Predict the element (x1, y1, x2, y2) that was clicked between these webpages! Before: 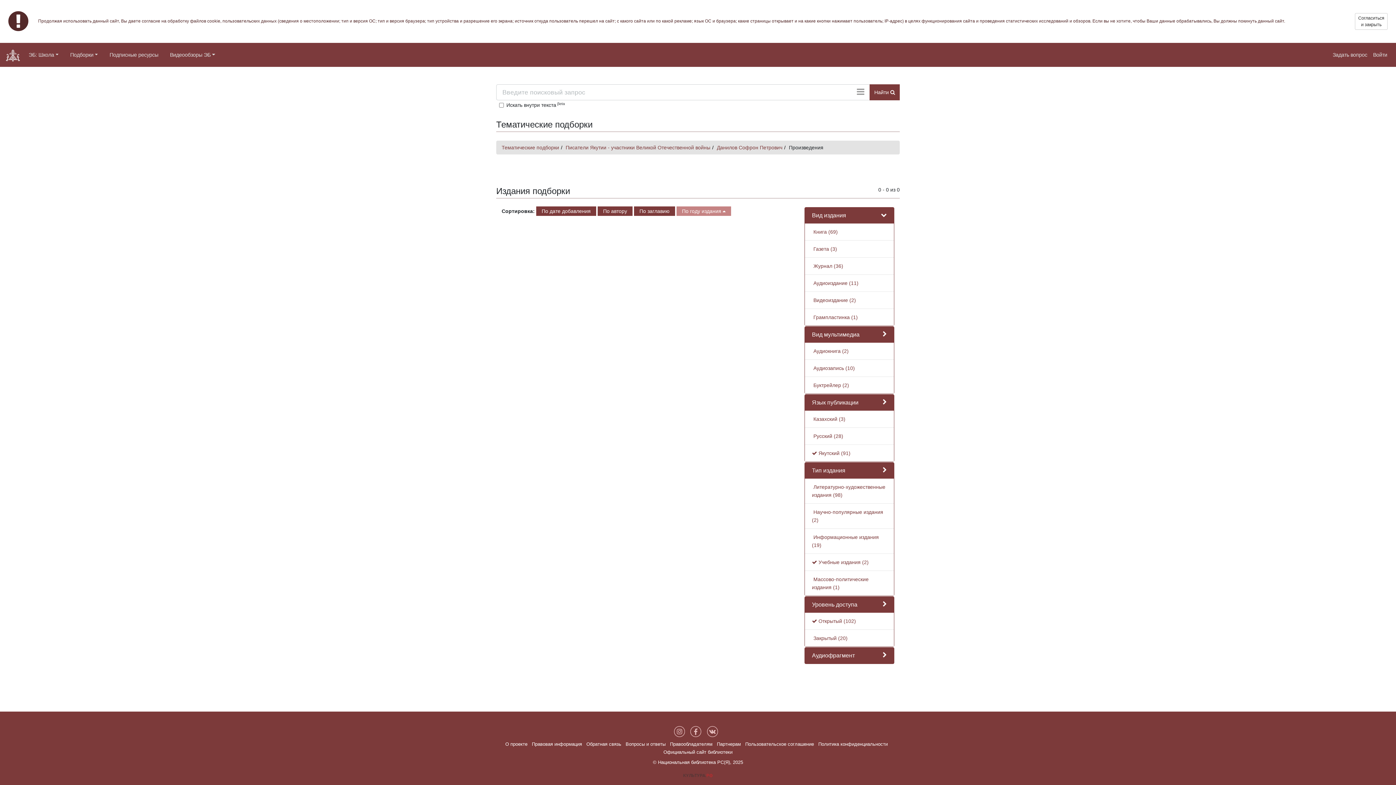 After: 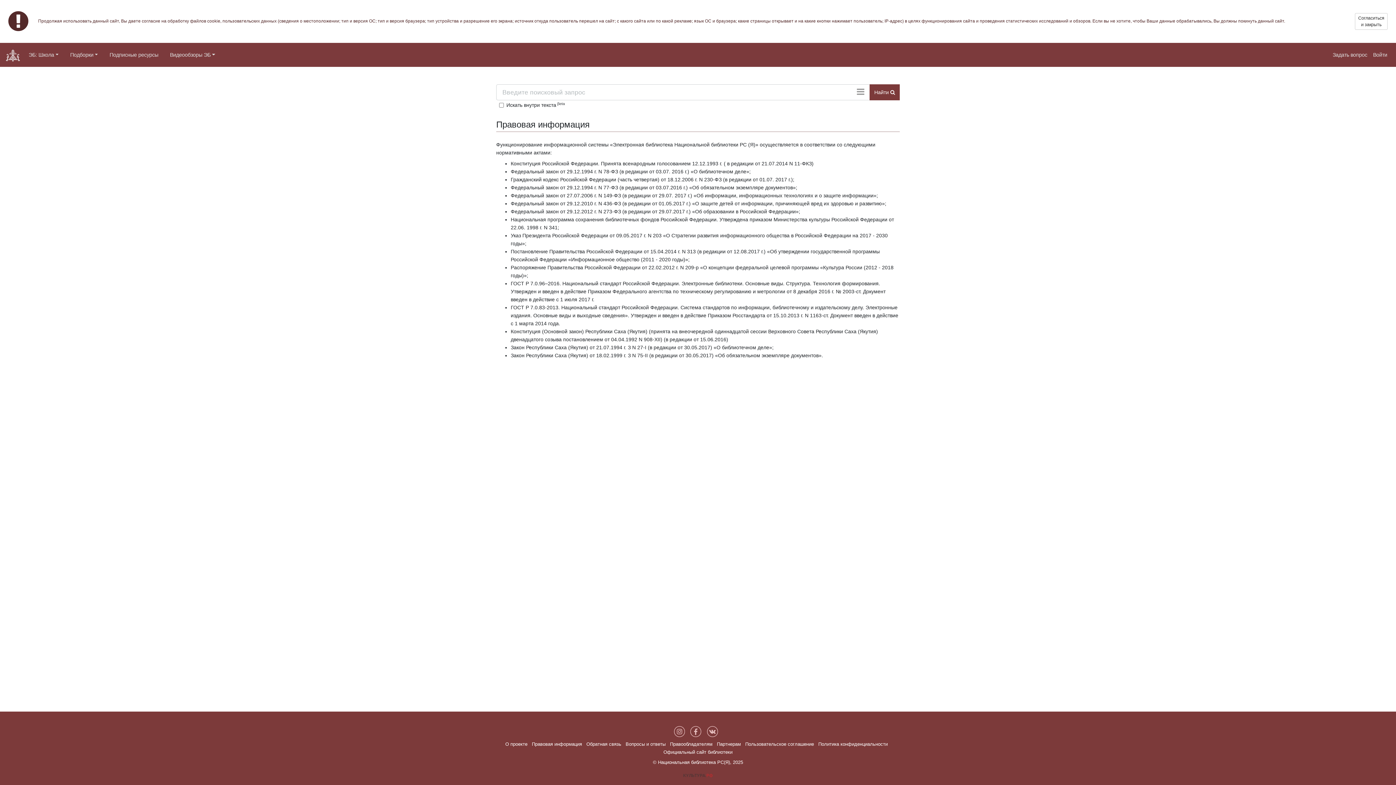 Action: label: Правовая информация bbox: (532, 741, 582, 747)